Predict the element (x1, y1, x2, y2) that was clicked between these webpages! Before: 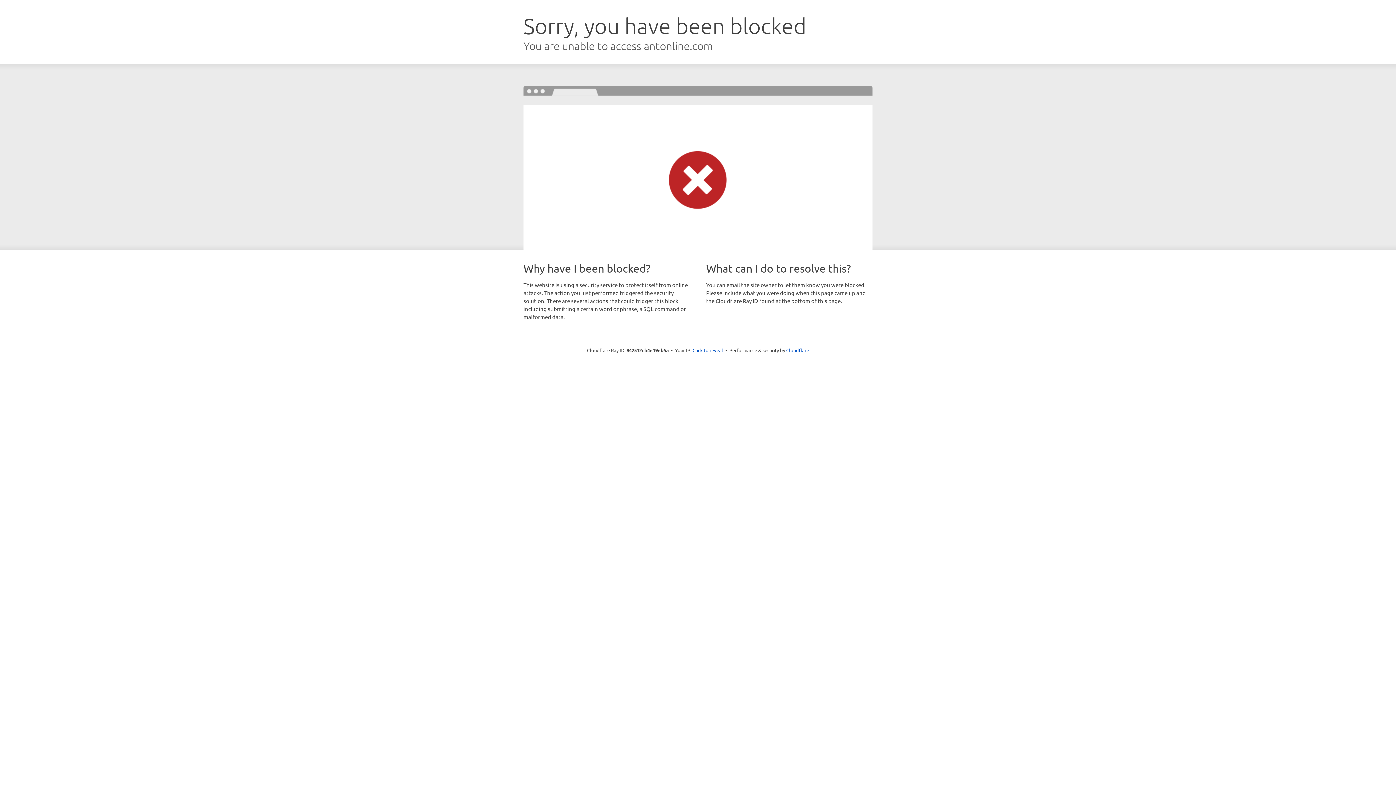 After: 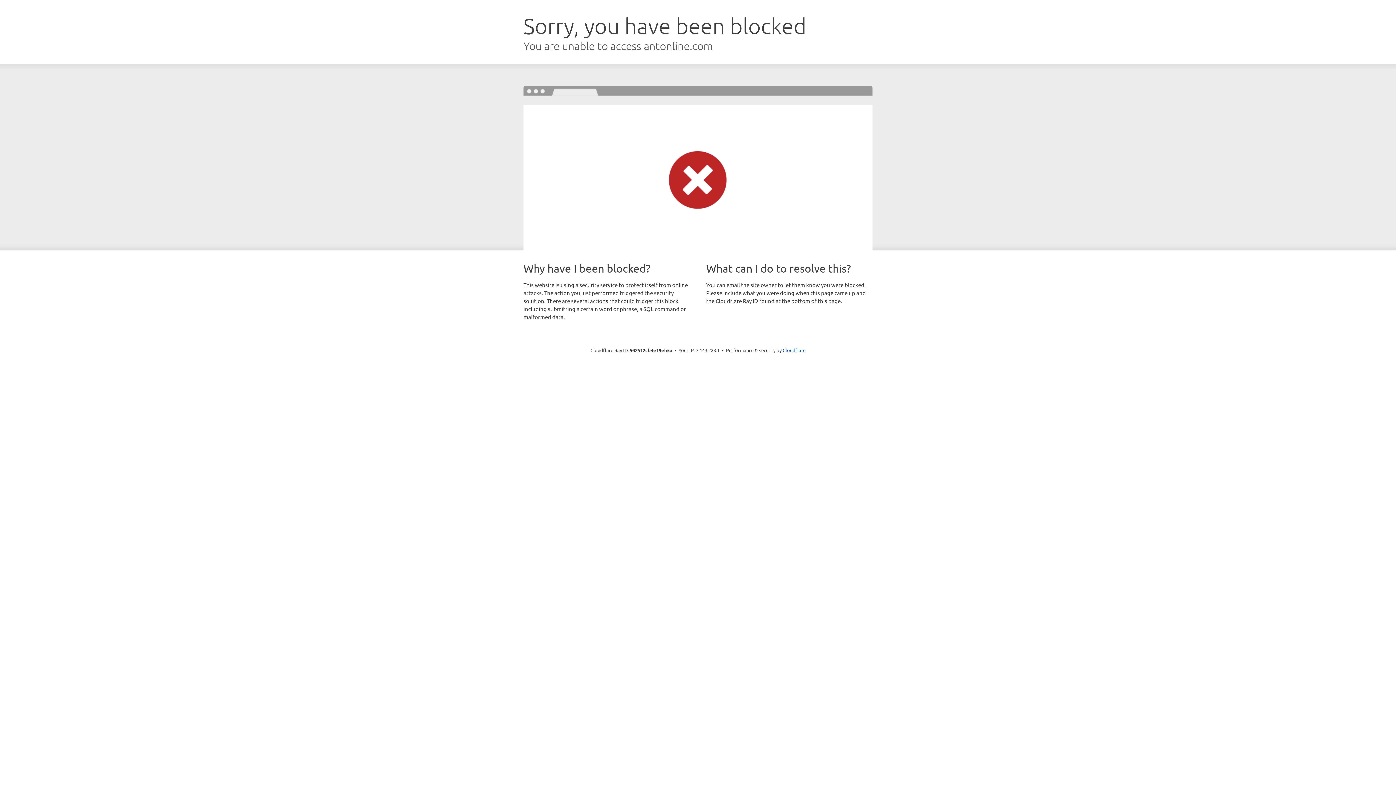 Action: bbox: (692, 346, 723, 353) label: Click to reveal